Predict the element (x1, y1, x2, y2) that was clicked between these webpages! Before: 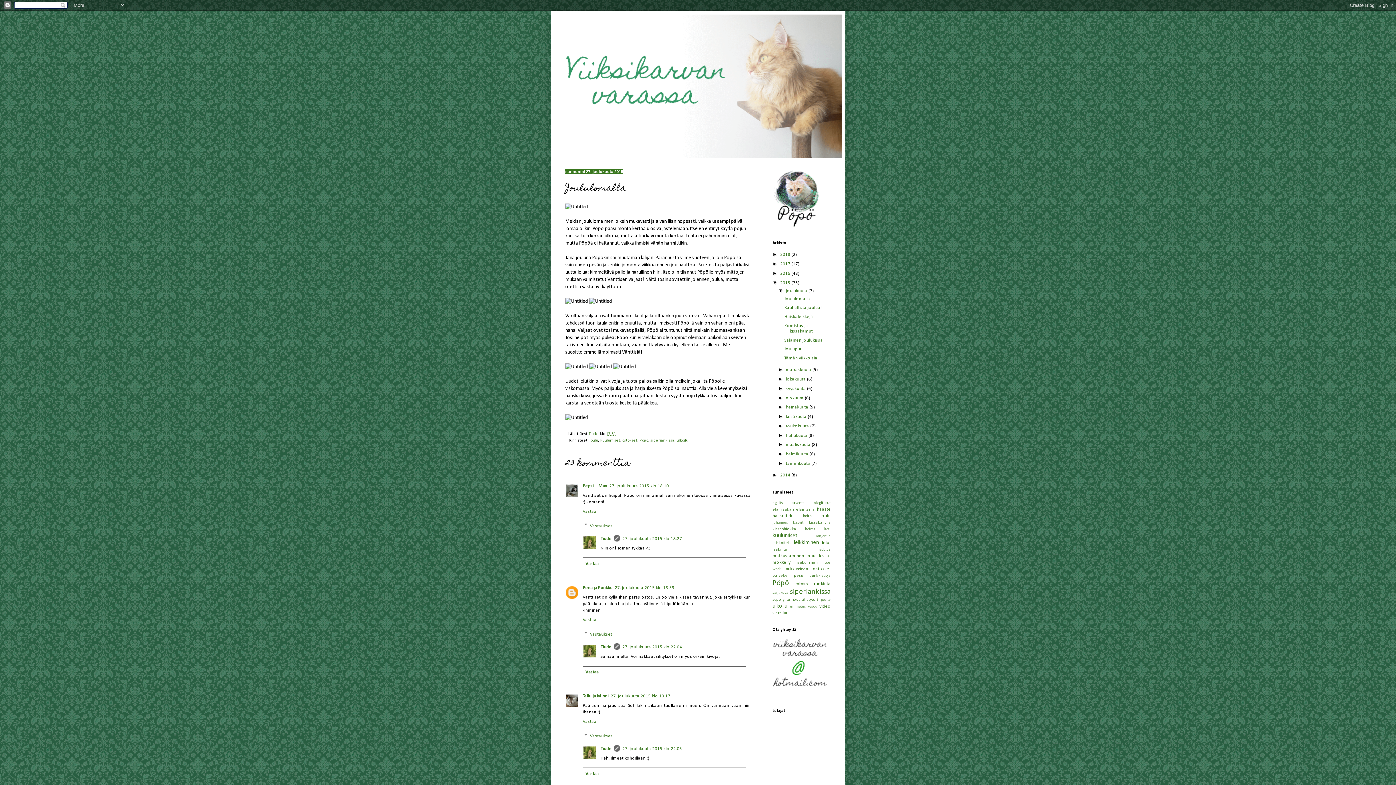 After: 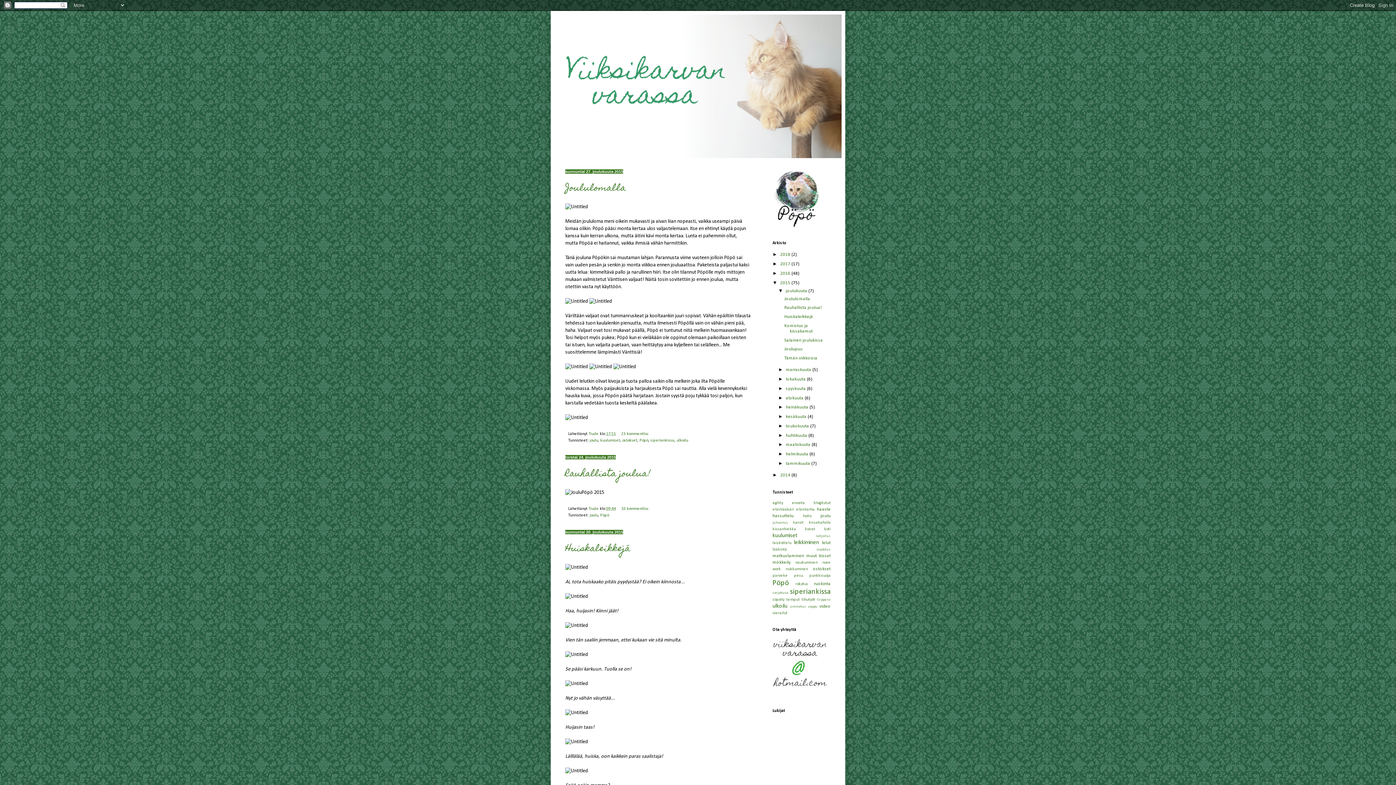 Action: label: 2015  bbox: (780, 280, 791, 285)